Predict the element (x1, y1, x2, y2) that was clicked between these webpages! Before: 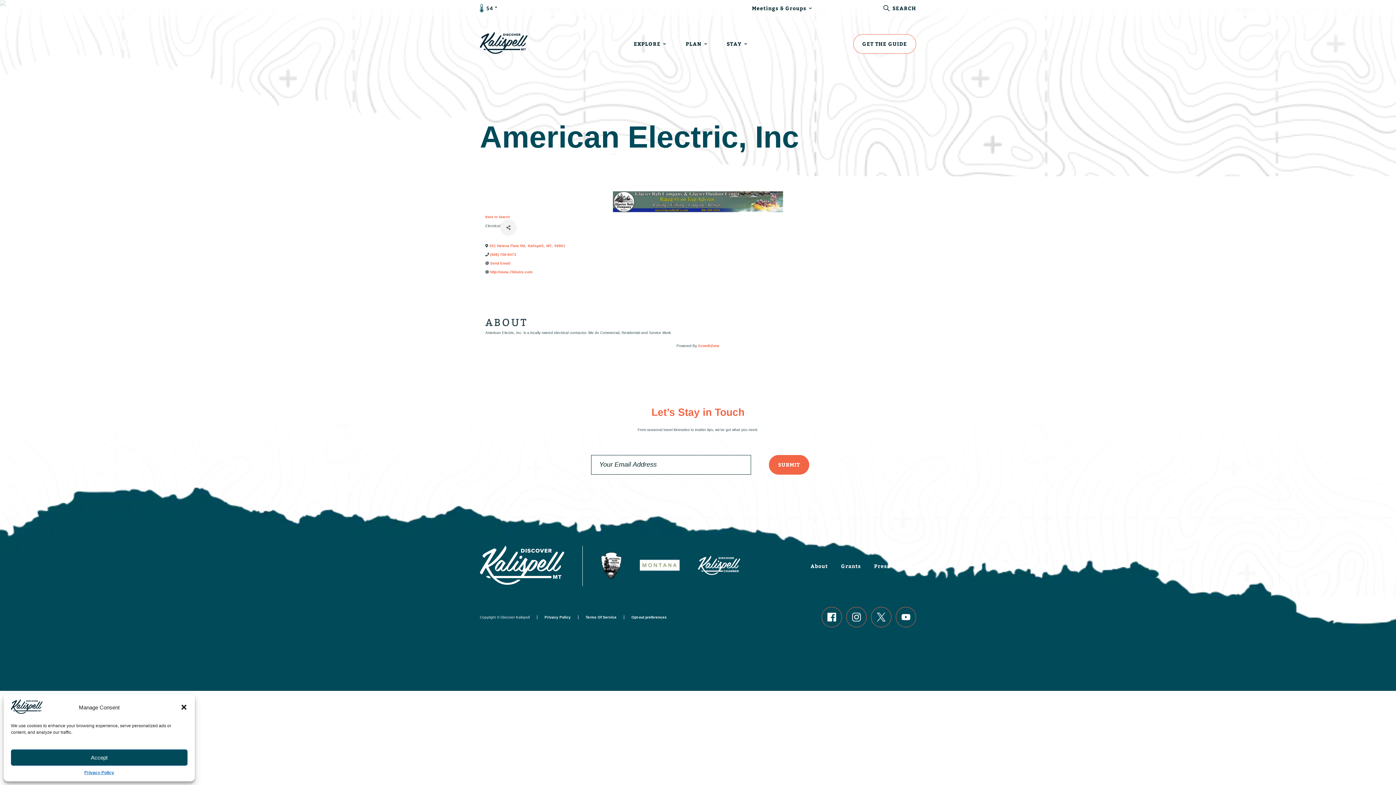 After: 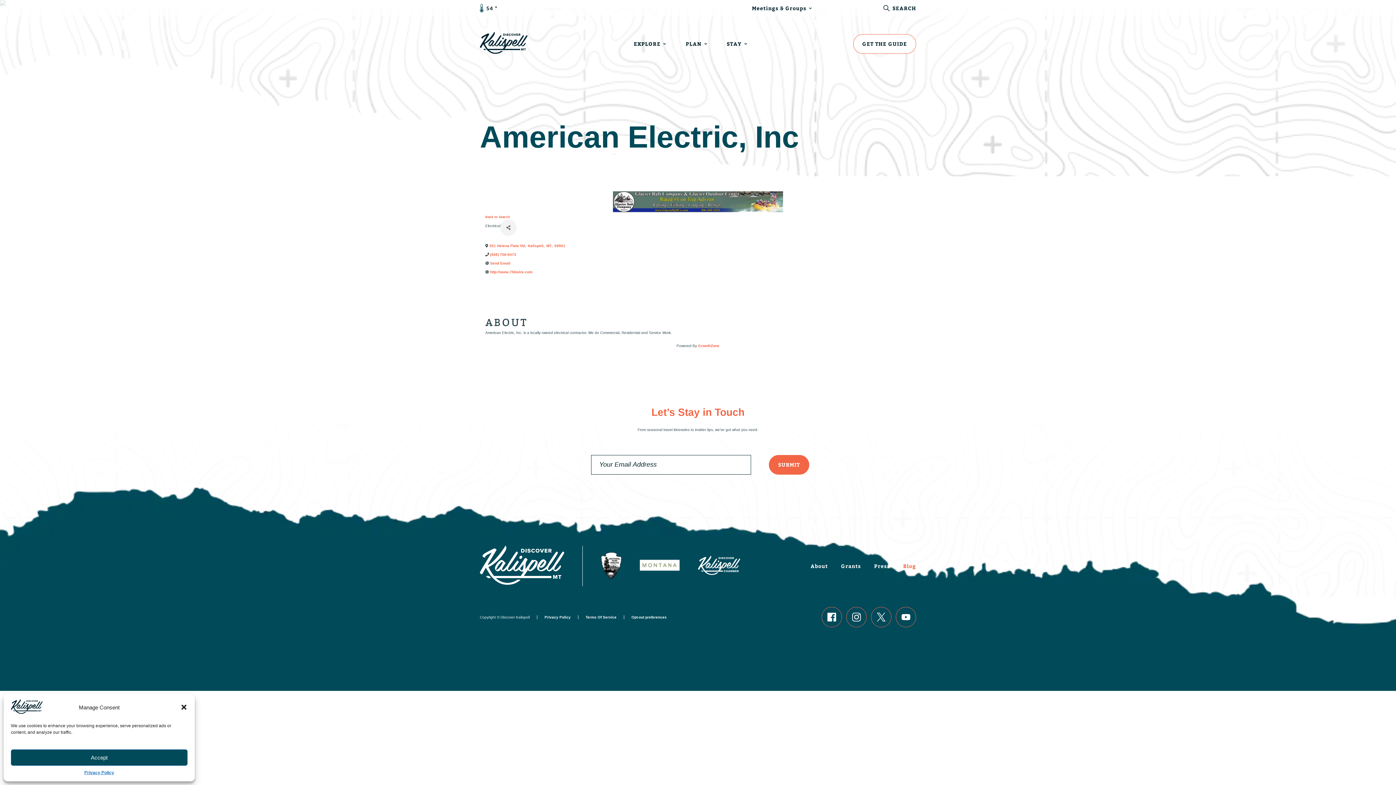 Action: bbox: (903, 562, 916, 570) label: Blog